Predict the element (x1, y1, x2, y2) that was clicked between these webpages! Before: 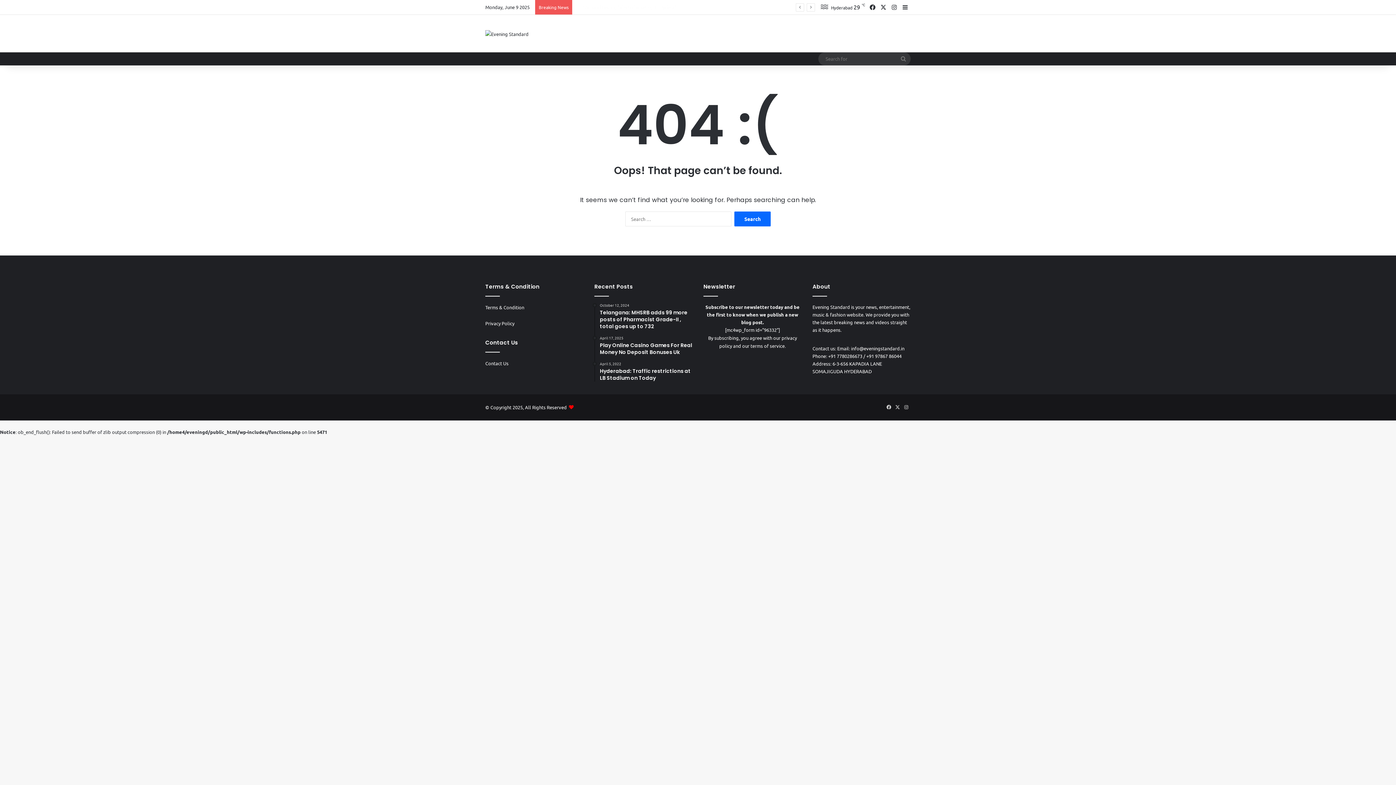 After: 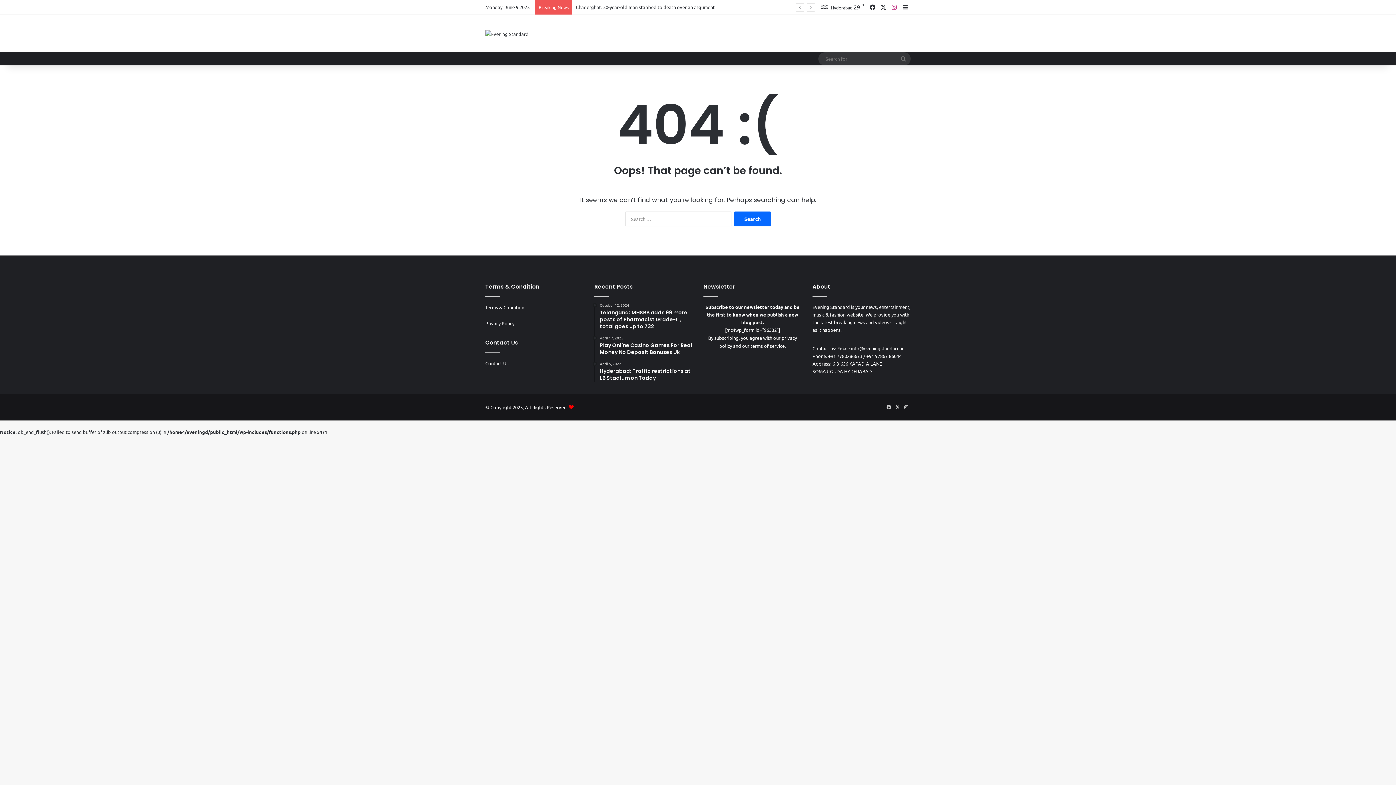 Action: label: Instagram bbox: (889, 0, 900, 14)